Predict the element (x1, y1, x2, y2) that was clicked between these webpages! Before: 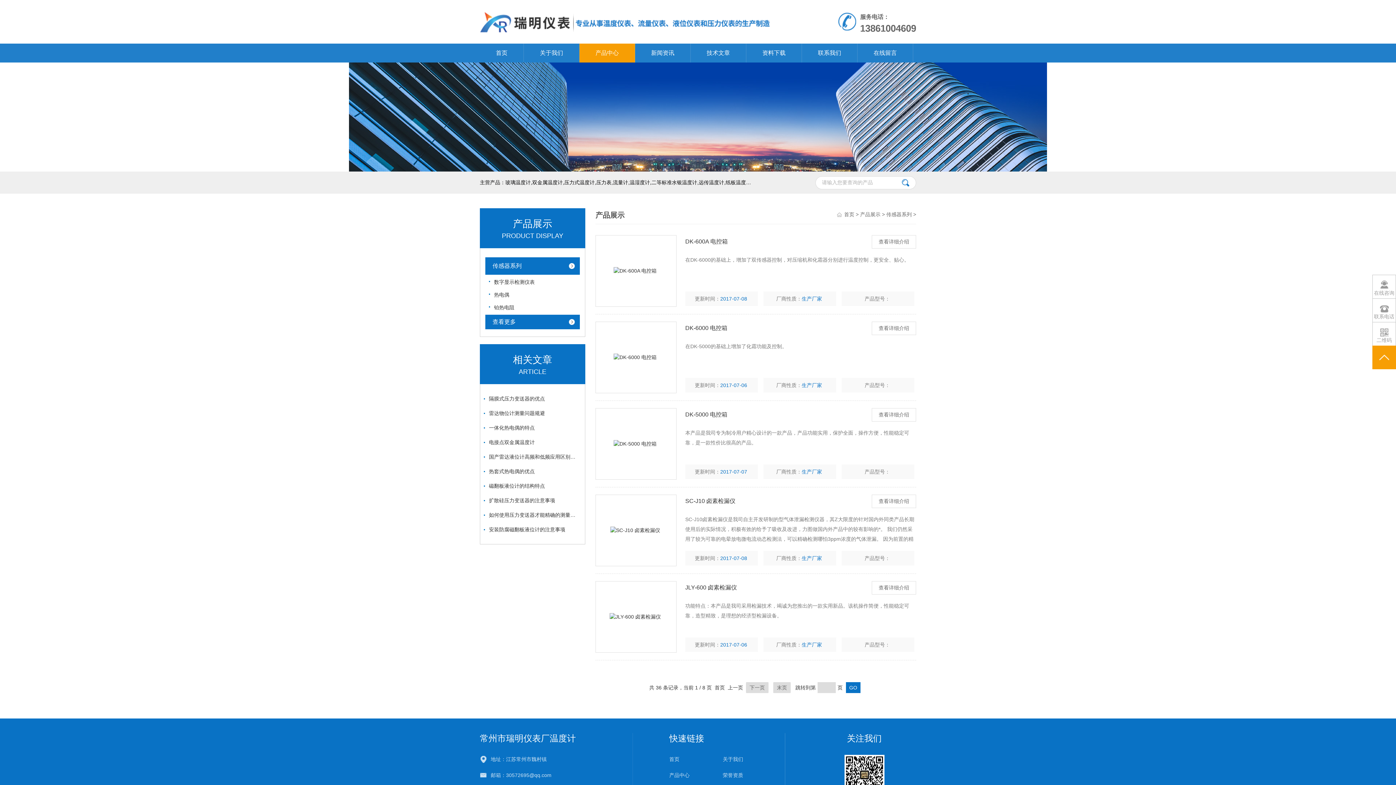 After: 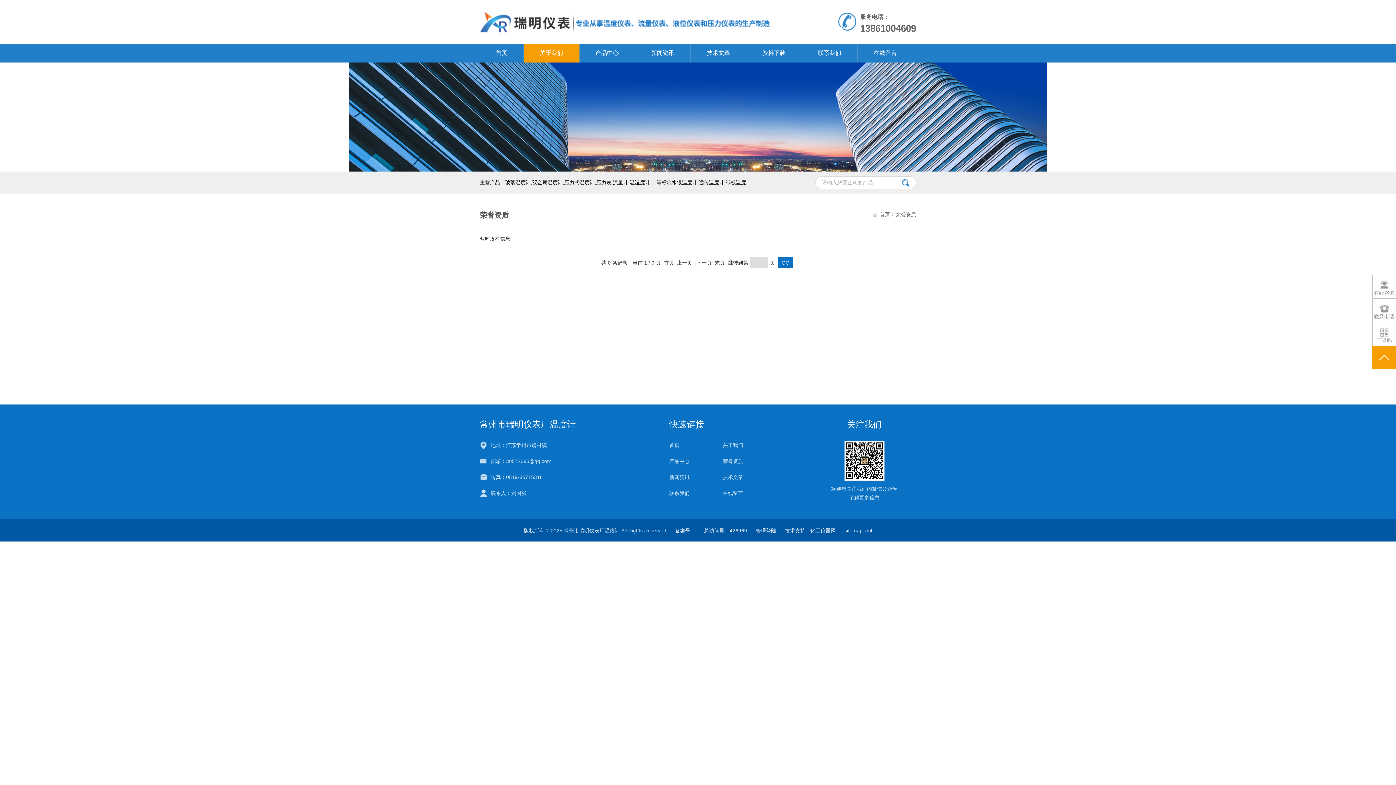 Action: label: 荣誉资质 bbox: (722, 771, 769, 780)